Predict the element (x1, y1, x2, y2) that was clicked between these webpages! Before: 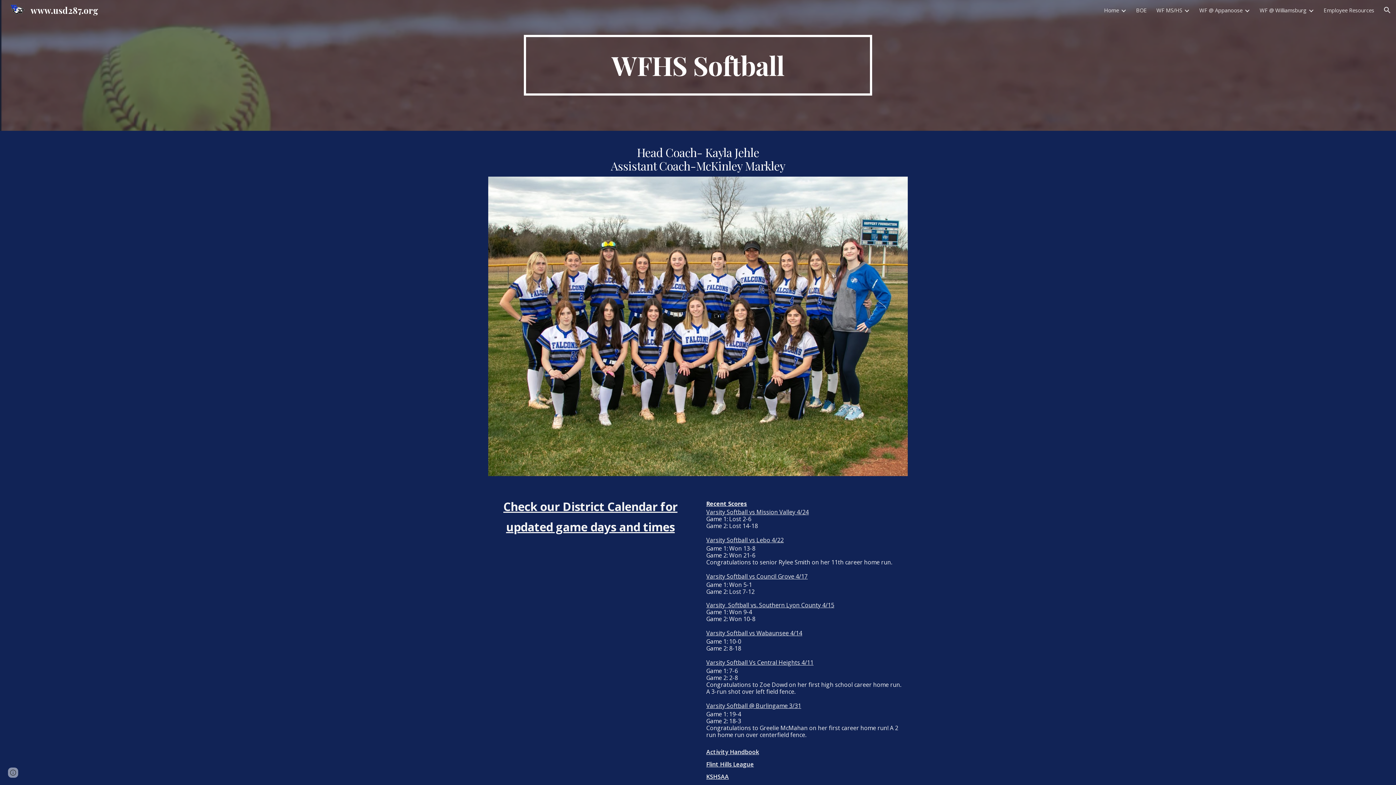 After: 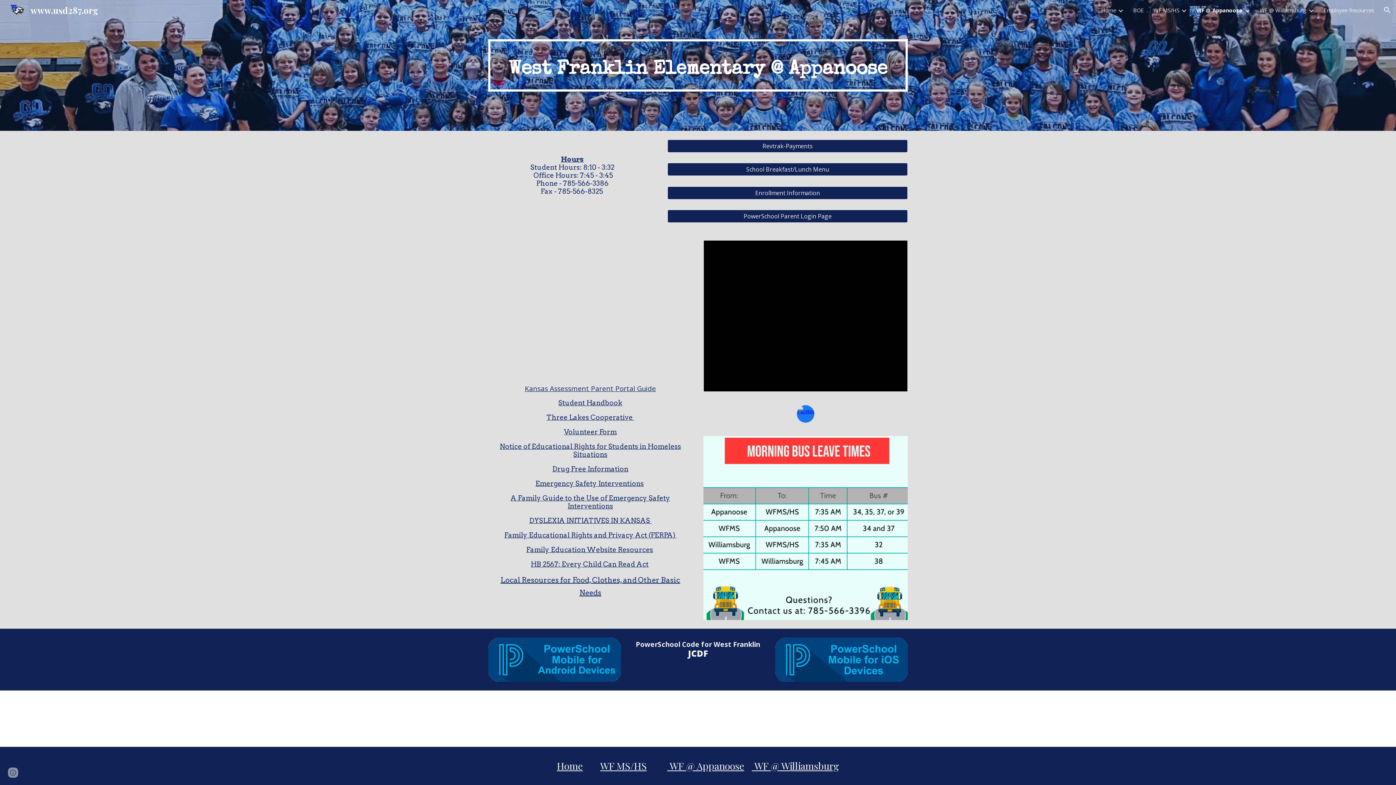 Action: label: WF @ Appanoose bbox: (1199, 6, 1242, 13)